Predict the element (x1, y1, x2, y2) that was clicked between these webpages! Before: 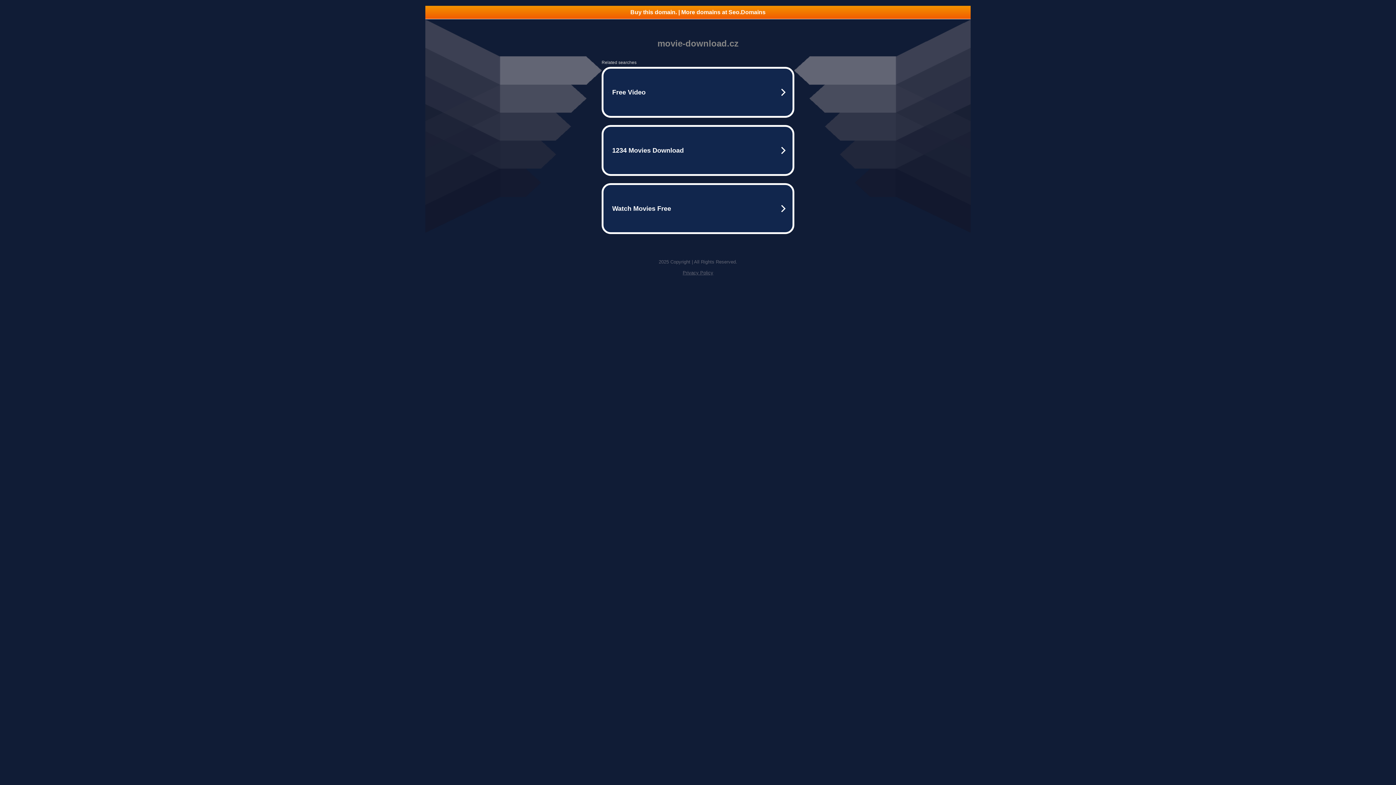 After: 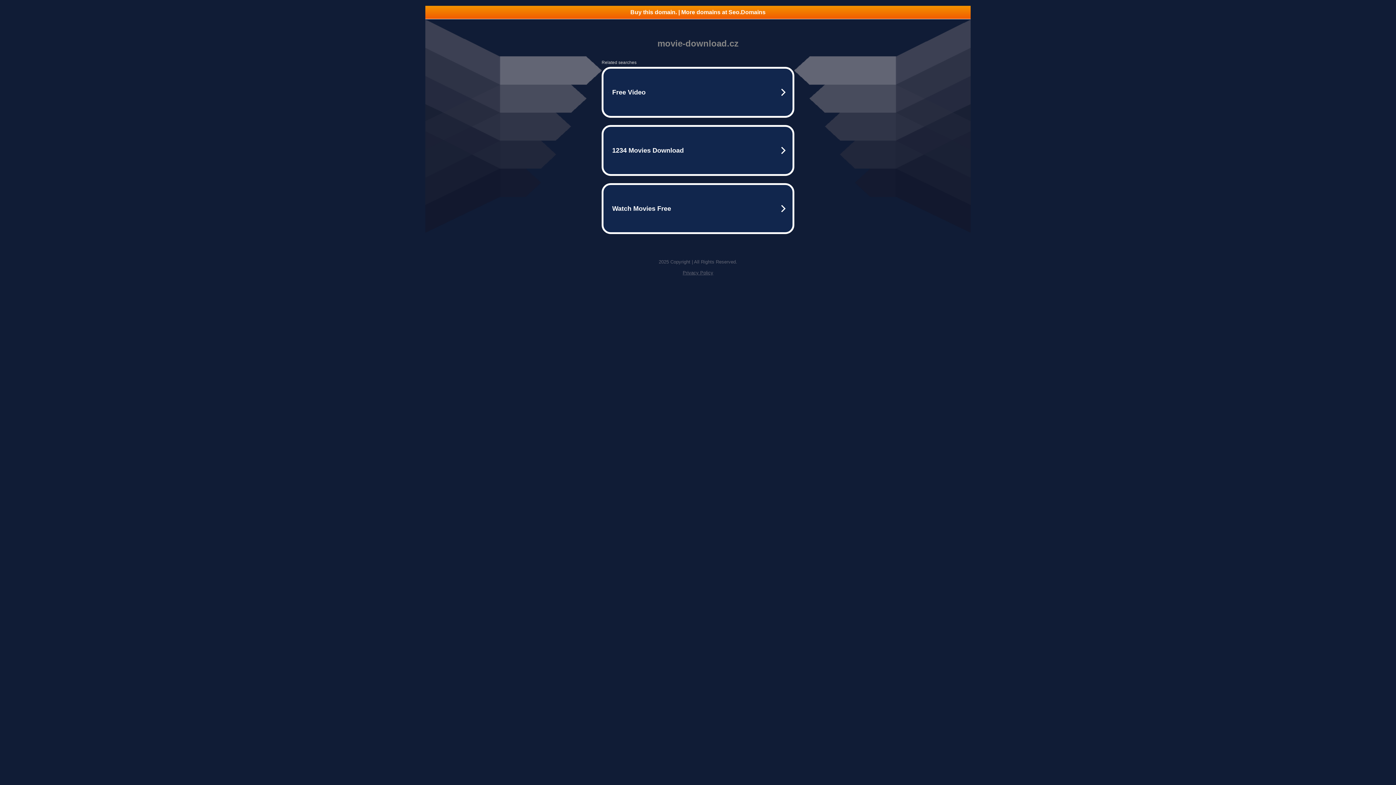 Action: label: Buy this domain. | More domains at Seo.Domains bbox: (425, 5, 970, 18)